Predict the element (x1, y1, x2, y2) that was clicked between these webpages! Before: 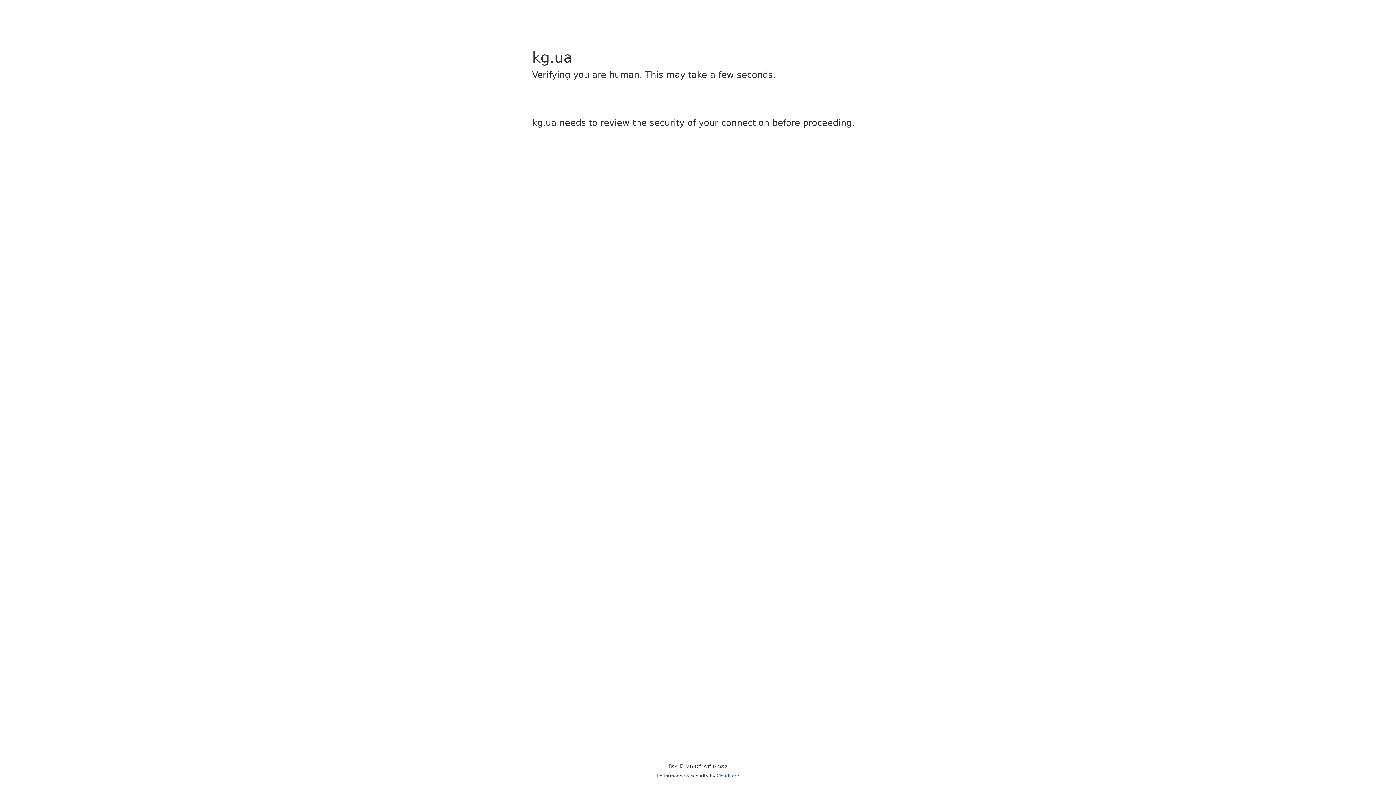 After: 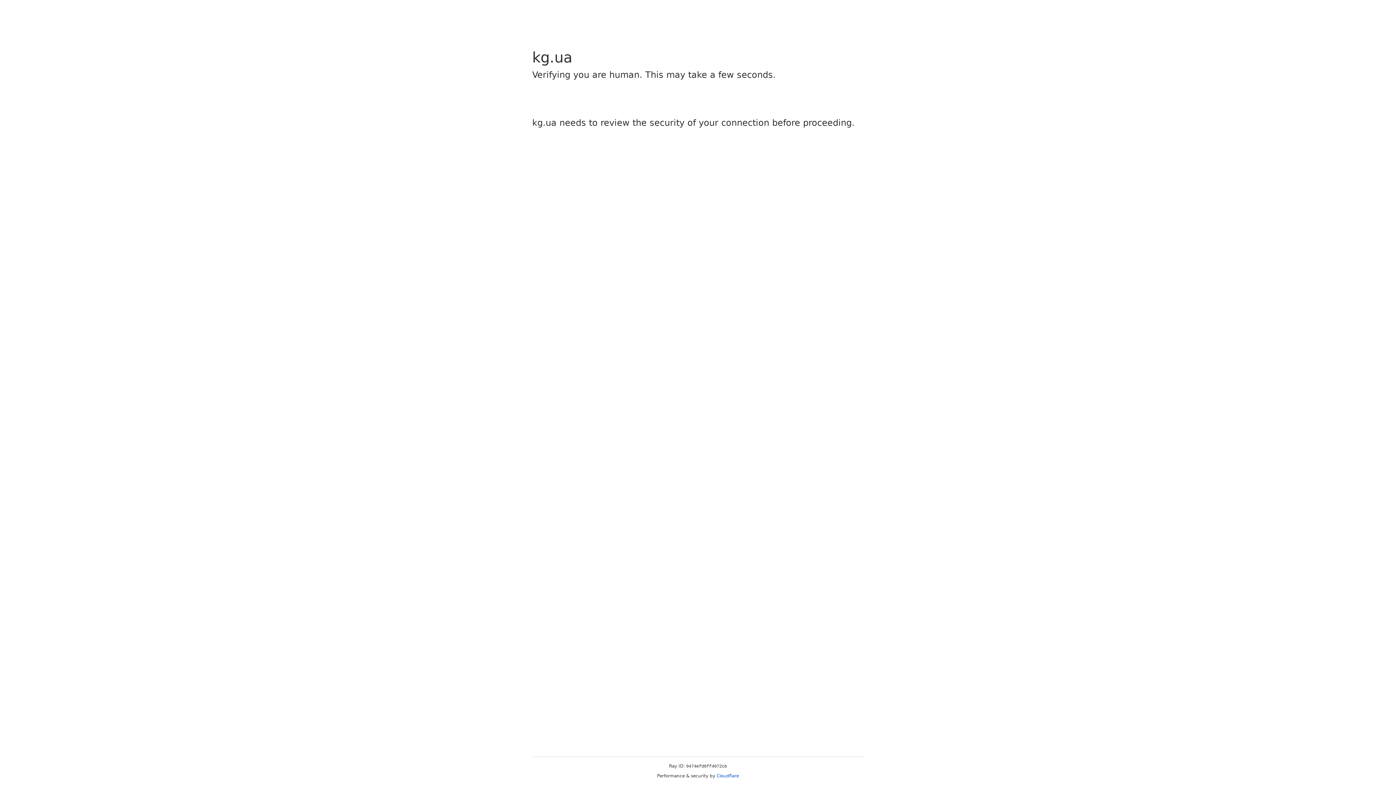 Action: bbox: (716, 773, 739, 778) label: Cloudflare